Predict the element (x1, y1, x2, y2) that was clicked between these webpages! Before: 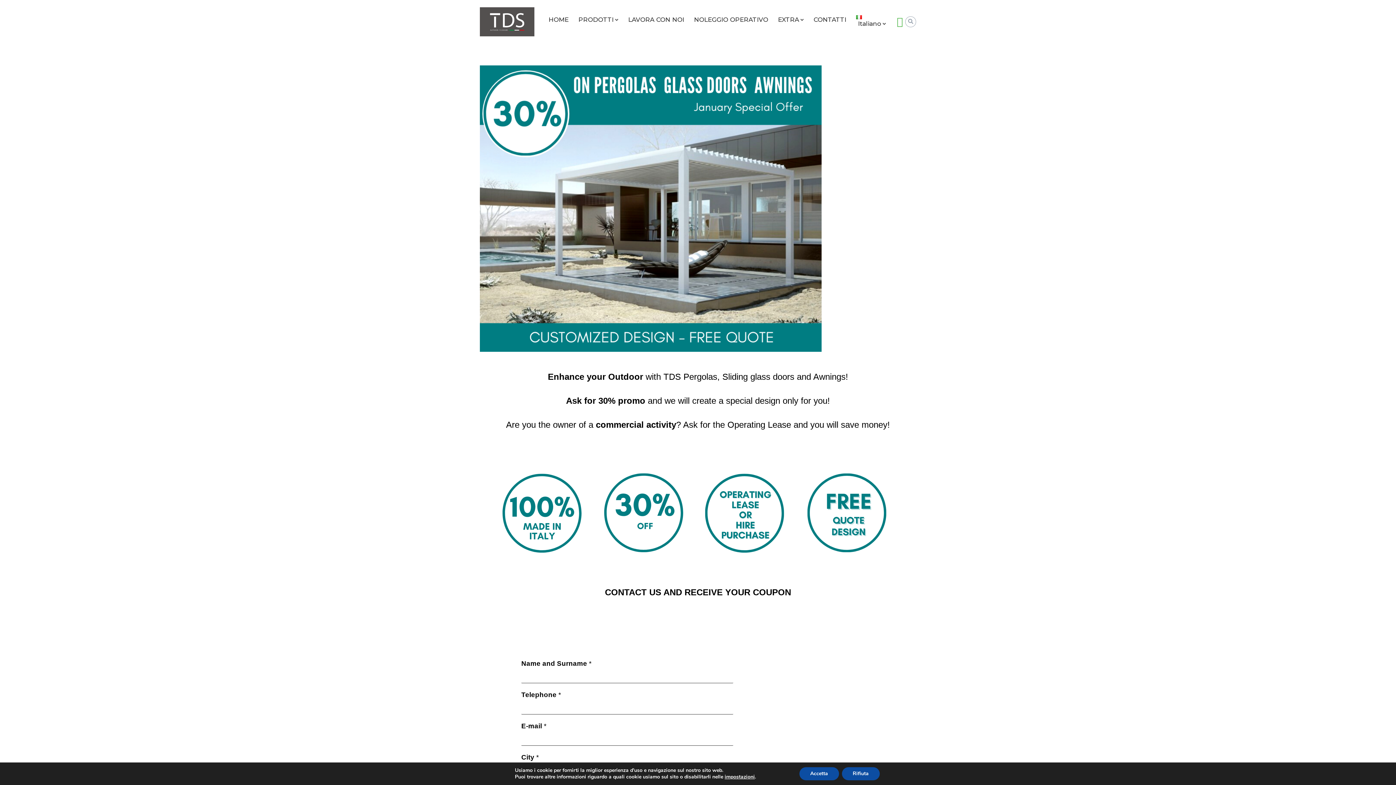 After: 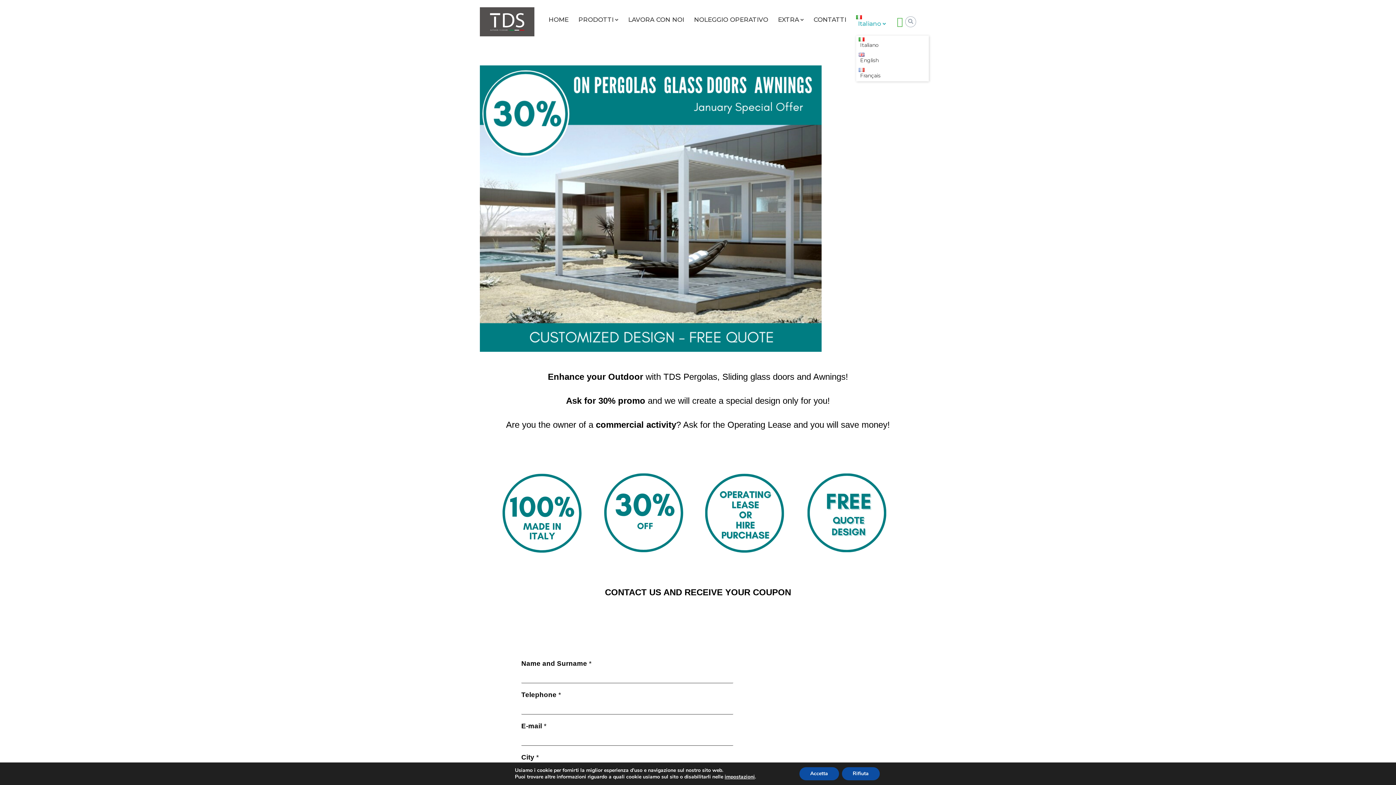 Action: label: Italiano bbox: (856, 15, 886, 27)